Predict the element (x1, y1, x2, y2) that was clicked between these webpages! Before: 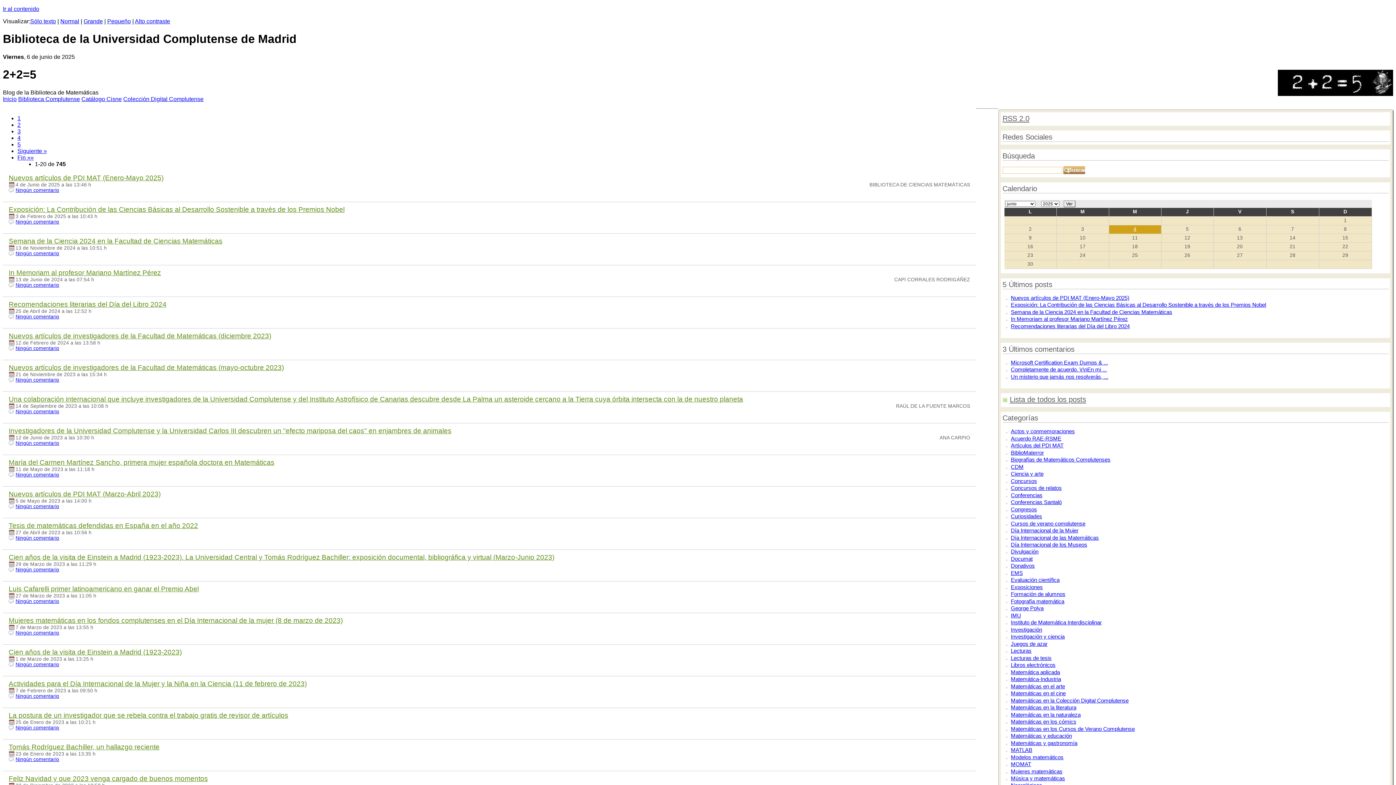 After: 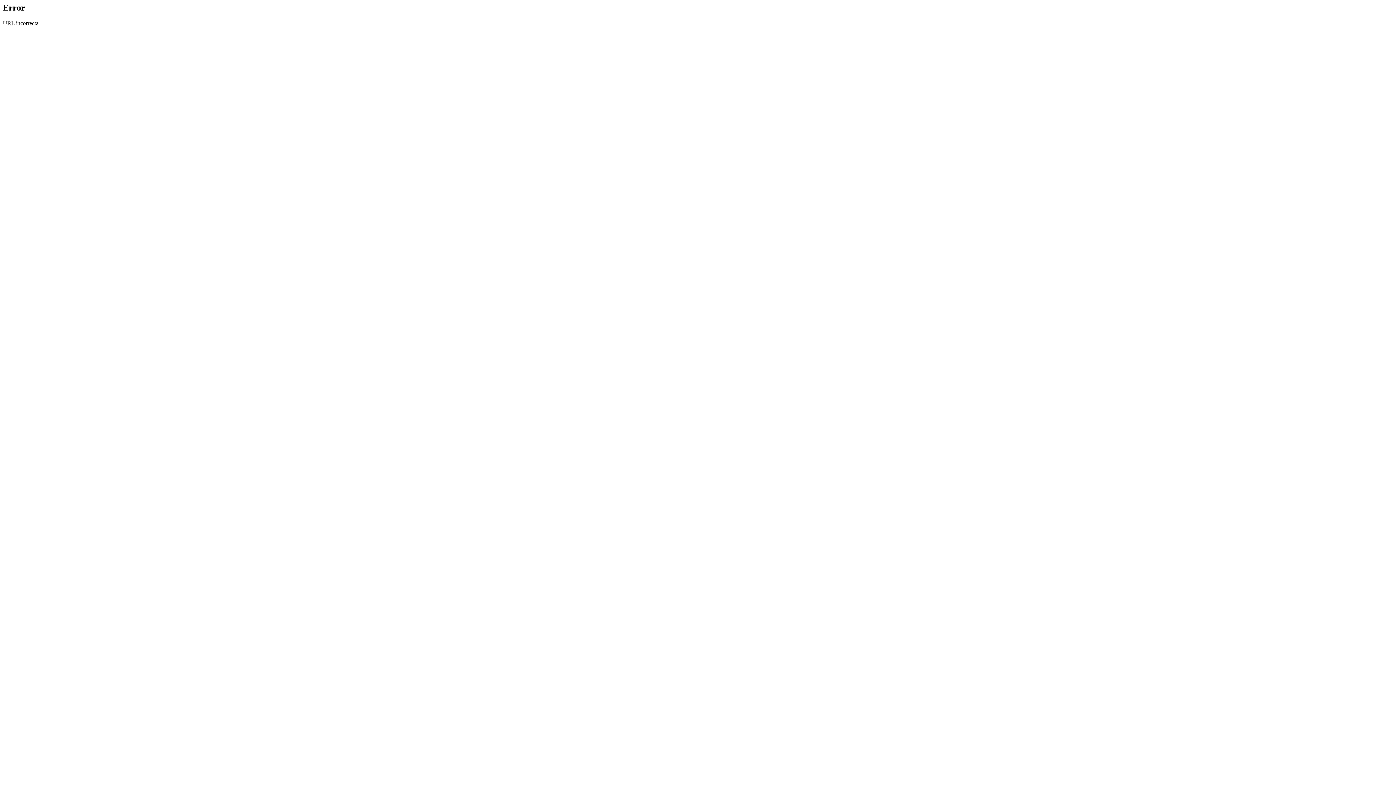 Action: bbox: (2, 5, 39, 12) label: Ir al contenido